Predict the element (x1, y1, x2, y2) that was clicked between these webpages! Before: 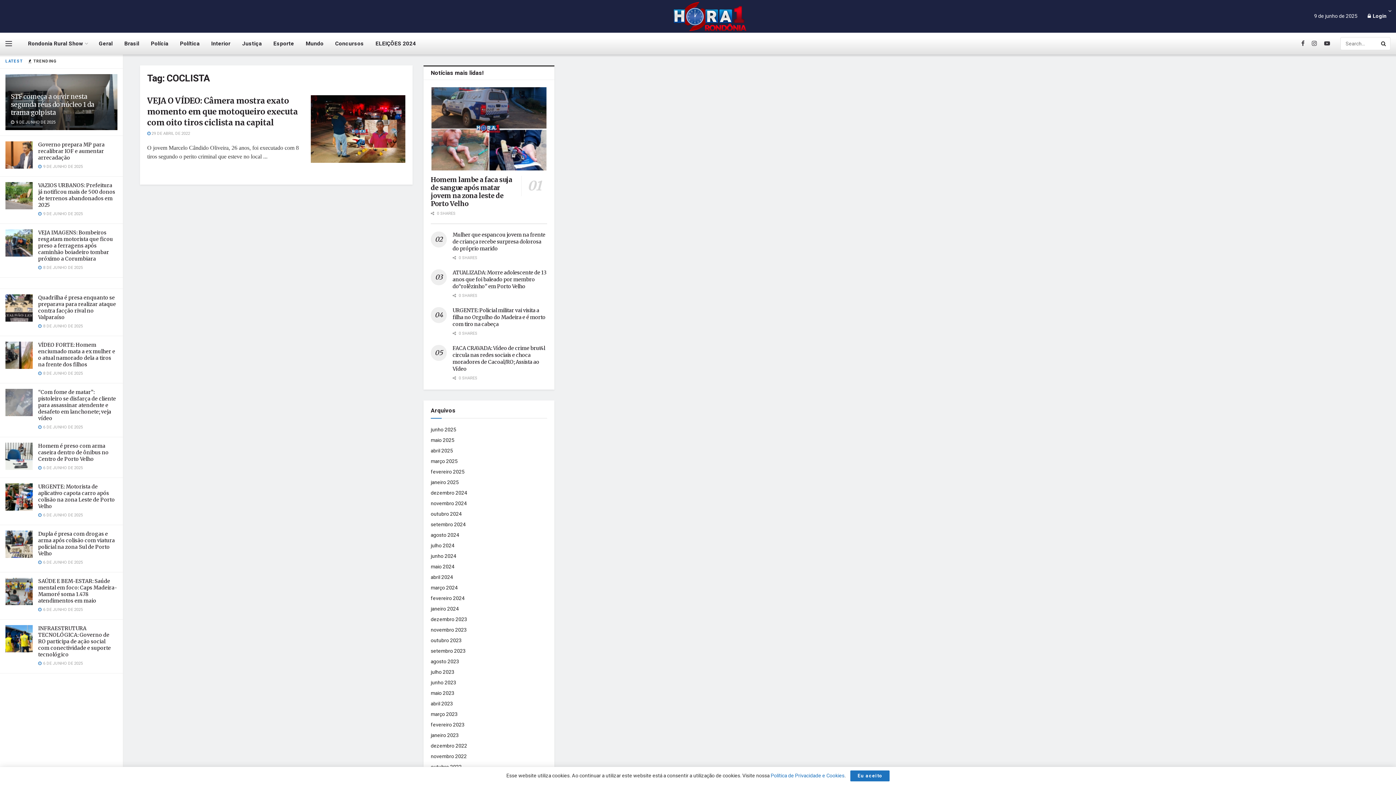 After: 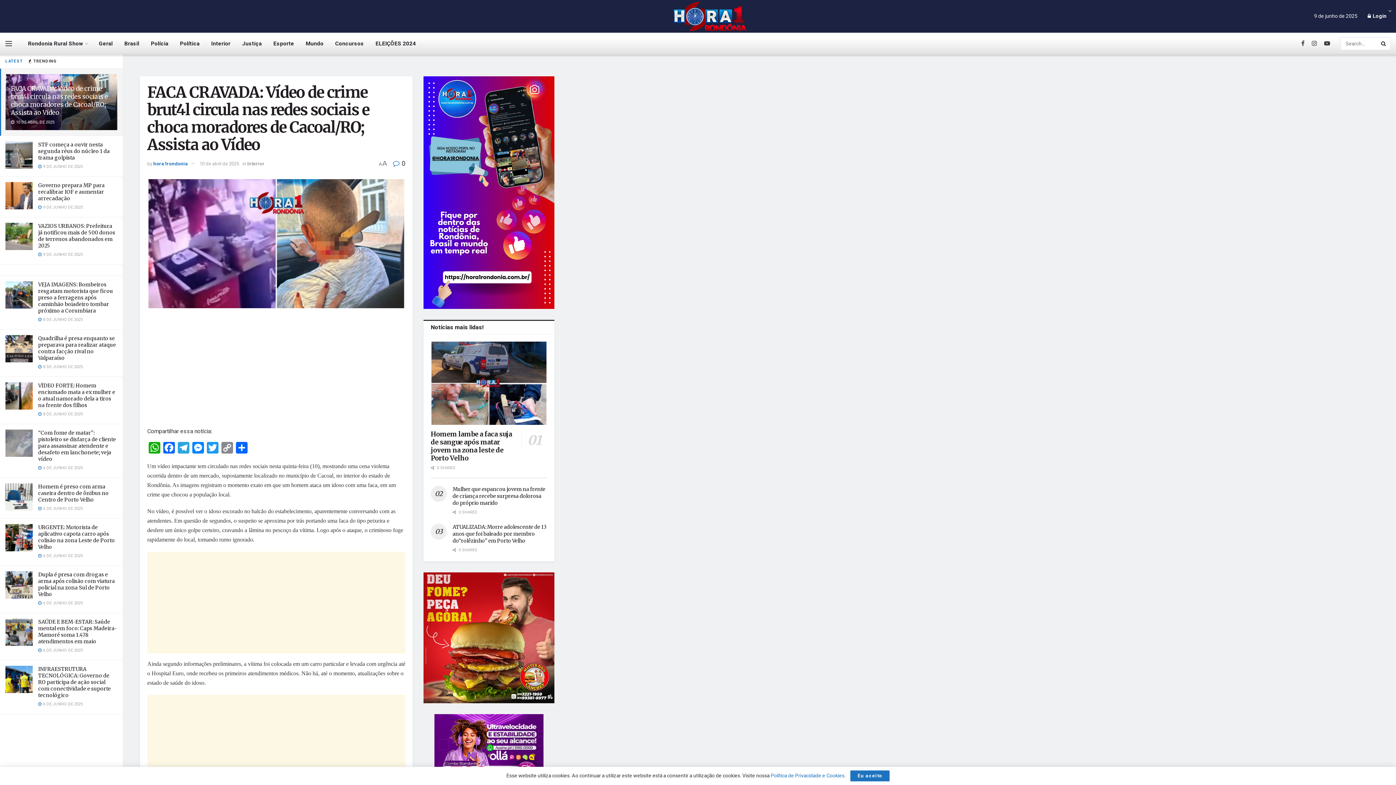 Action: label: FACA CRAVADA: Vídeo de crime brut4l circula nas redes sociais e choca moradores de Cacoal/RO; Assista ao Vídeo bbox: (452, 345, 545, 372)